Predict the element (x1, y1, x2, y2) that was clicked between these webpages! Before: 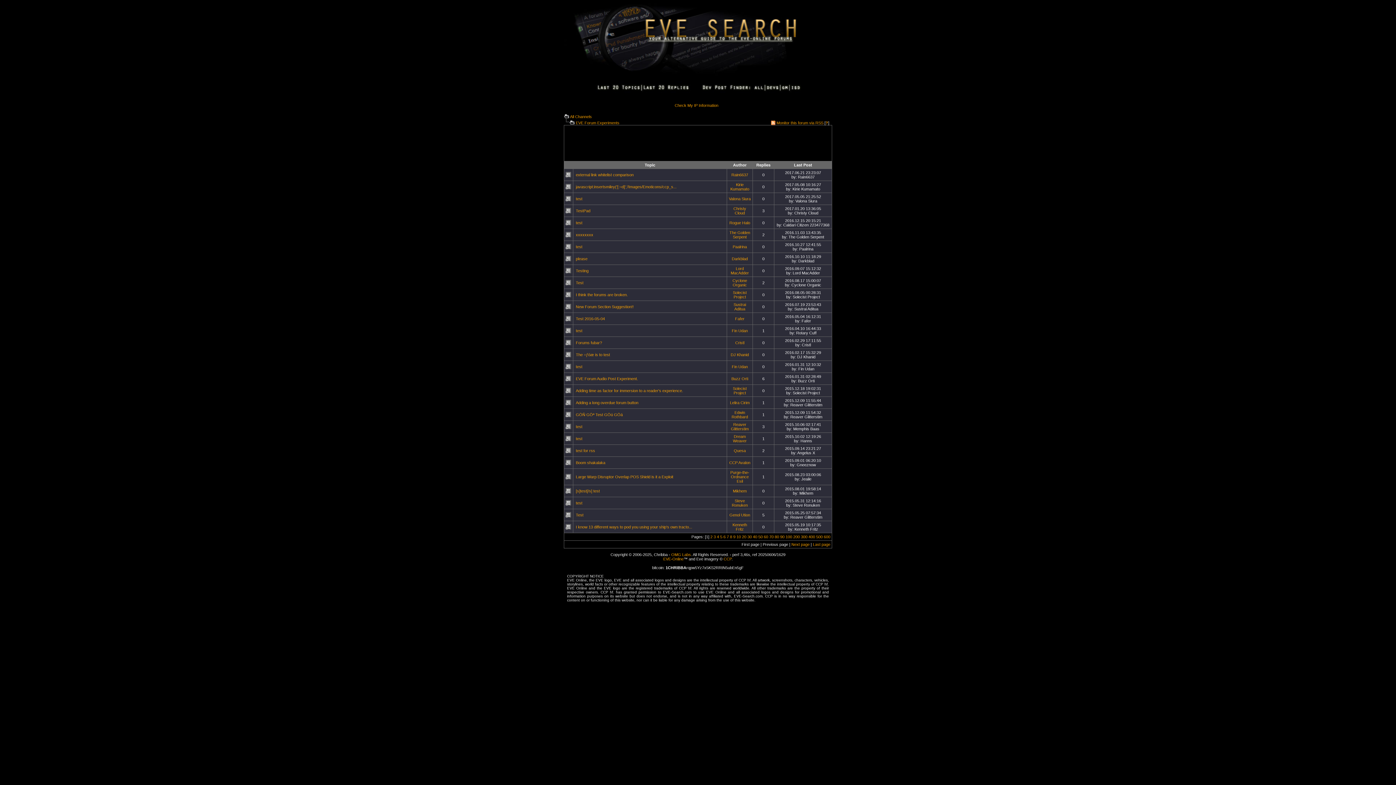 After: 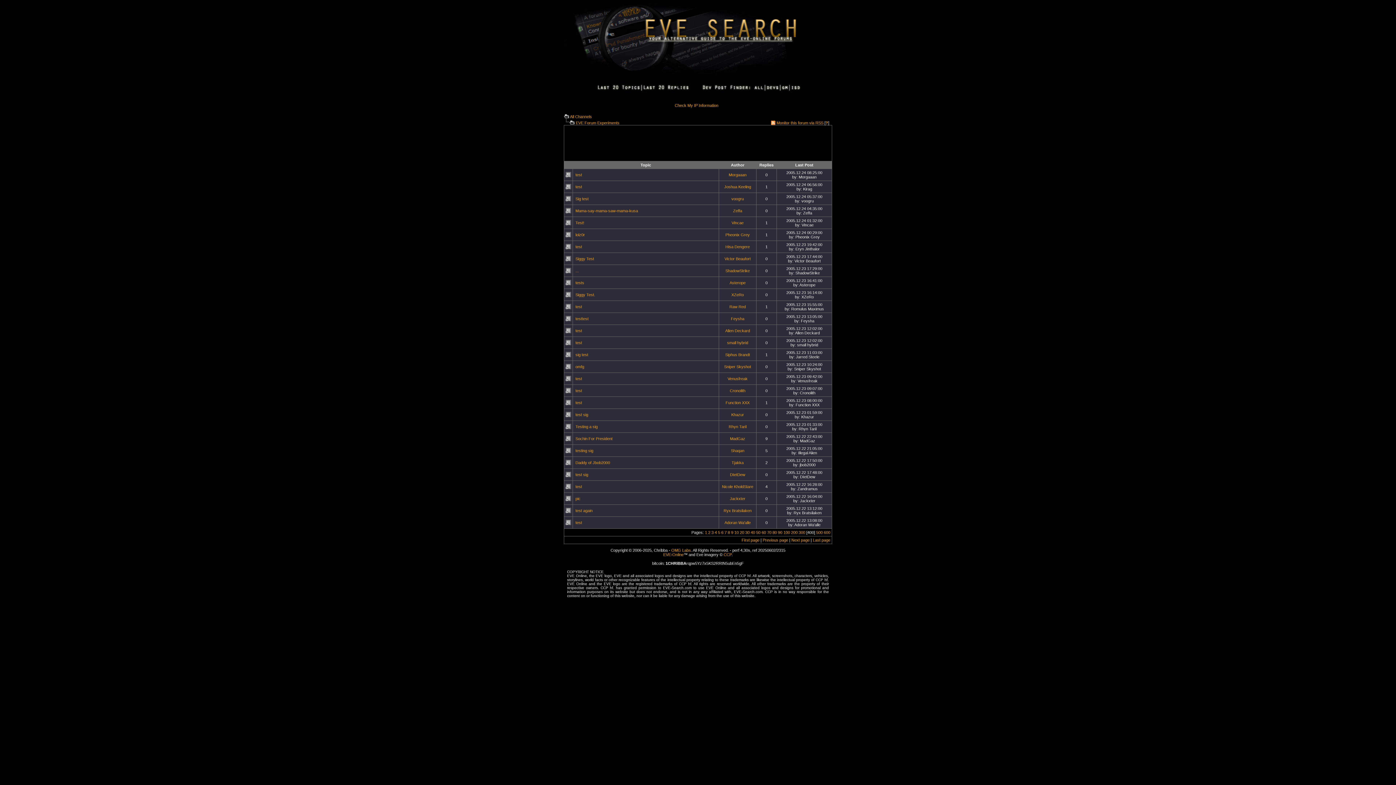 Action: label: 400 bbox: (808, 534, 815, 539)